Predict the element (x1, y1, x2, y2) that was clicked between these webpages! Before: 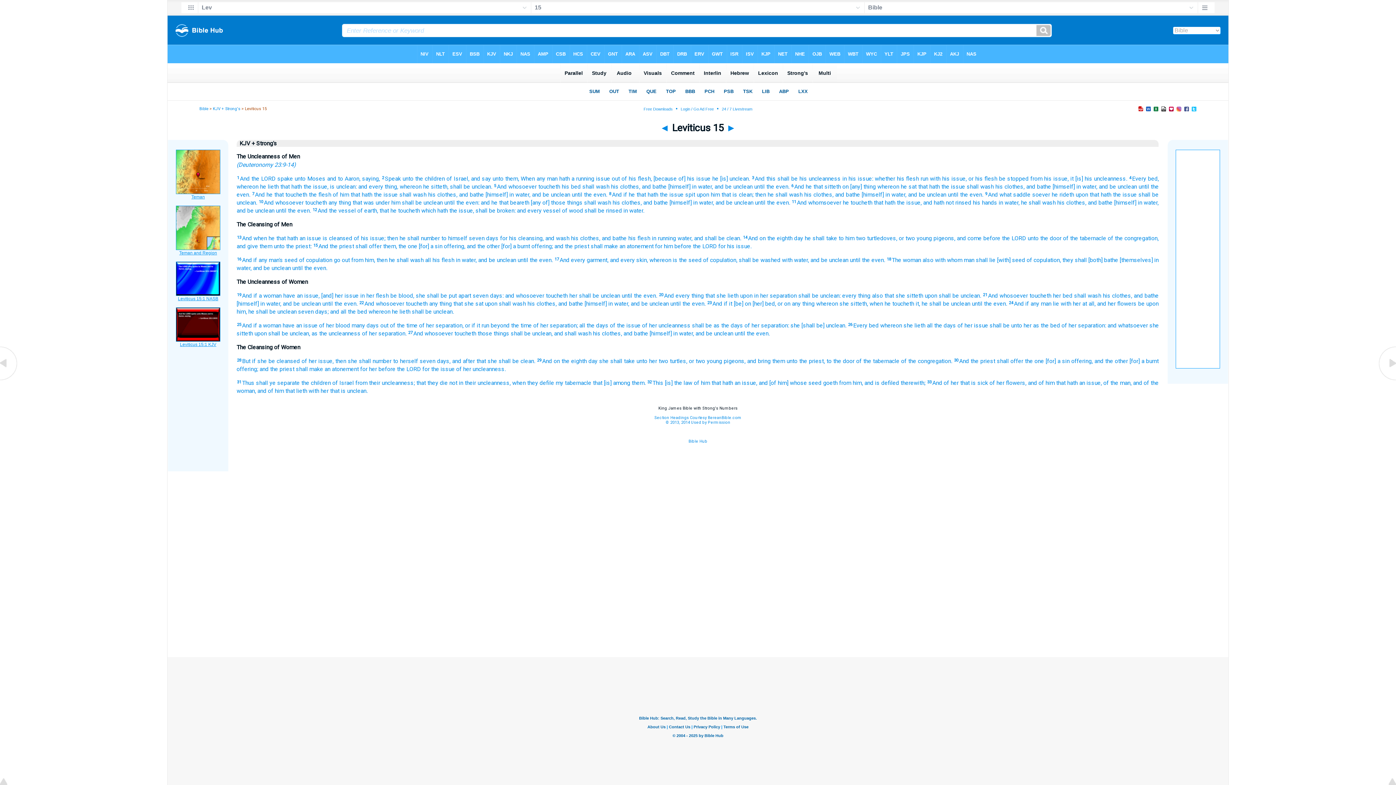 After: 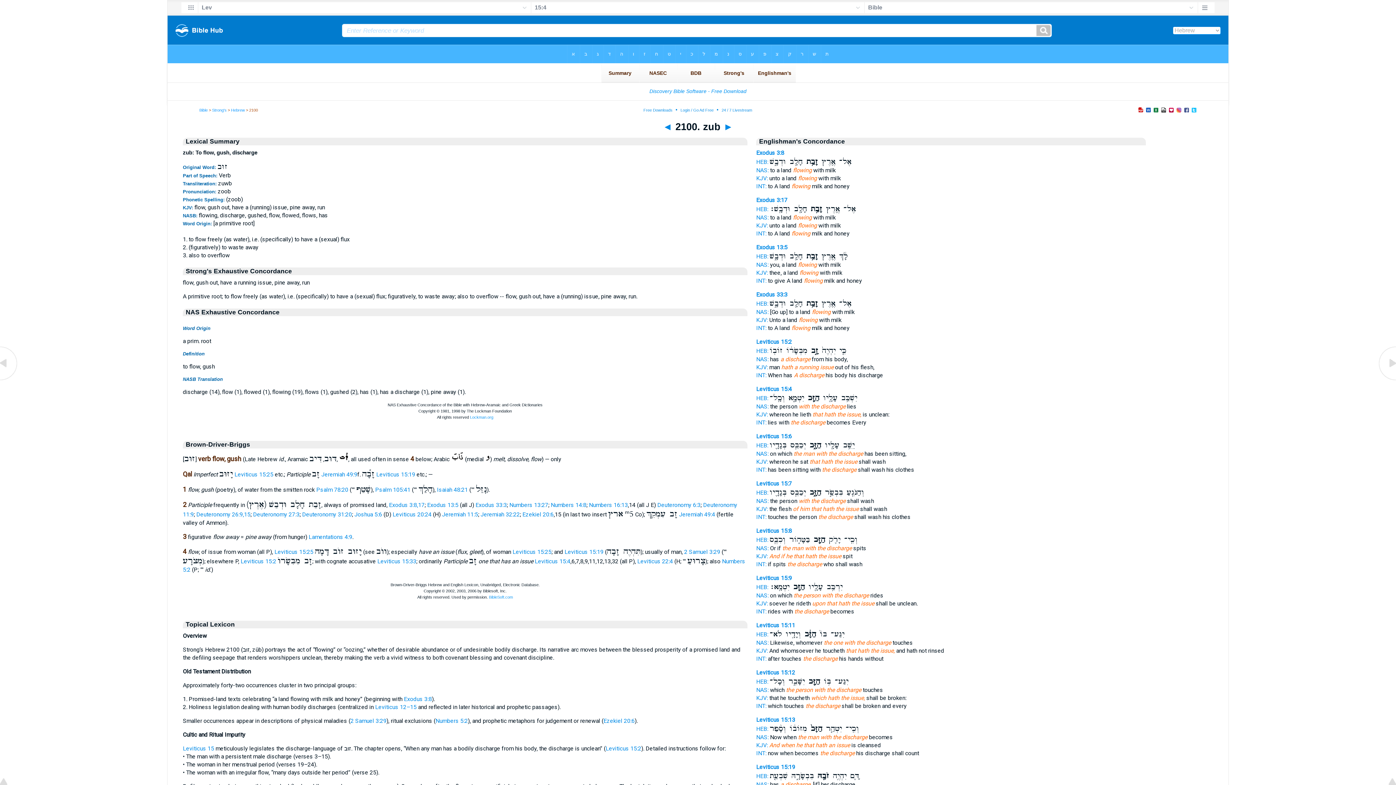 Action: bbox: (874, 199, 921, 206) label: that hath the issue,